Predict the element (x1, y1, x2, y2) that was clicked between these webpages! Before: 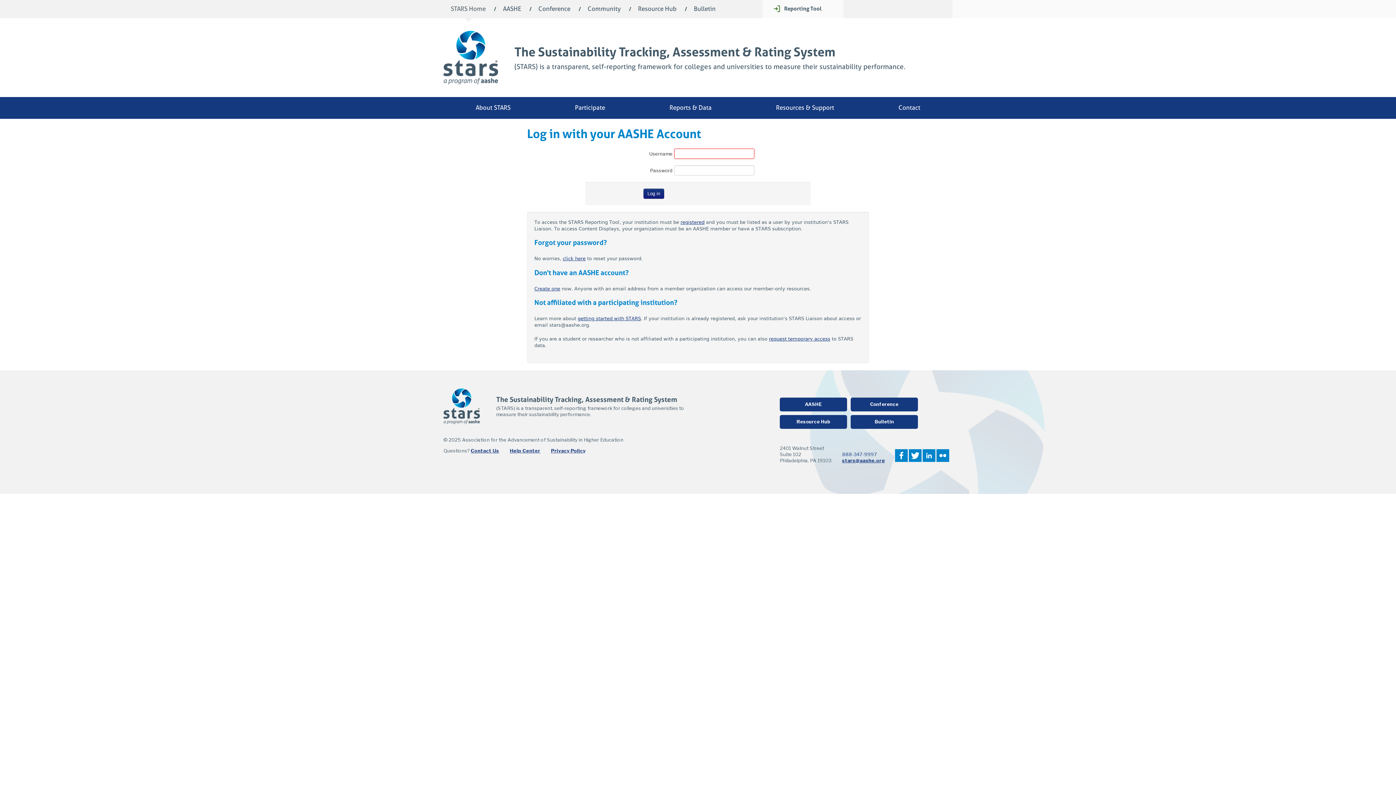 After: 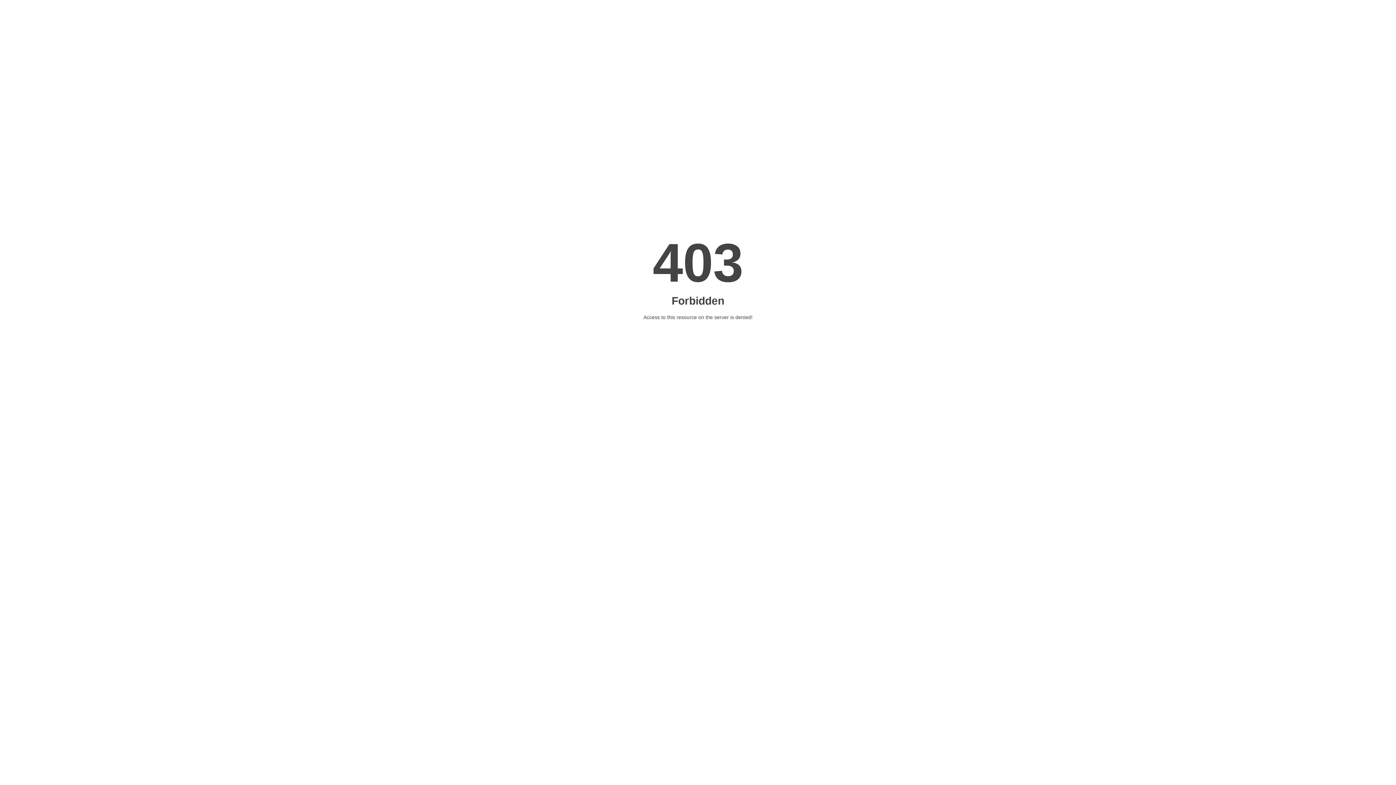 Action: bbox: (577, 316, 641, 321) label: getting started with STARS